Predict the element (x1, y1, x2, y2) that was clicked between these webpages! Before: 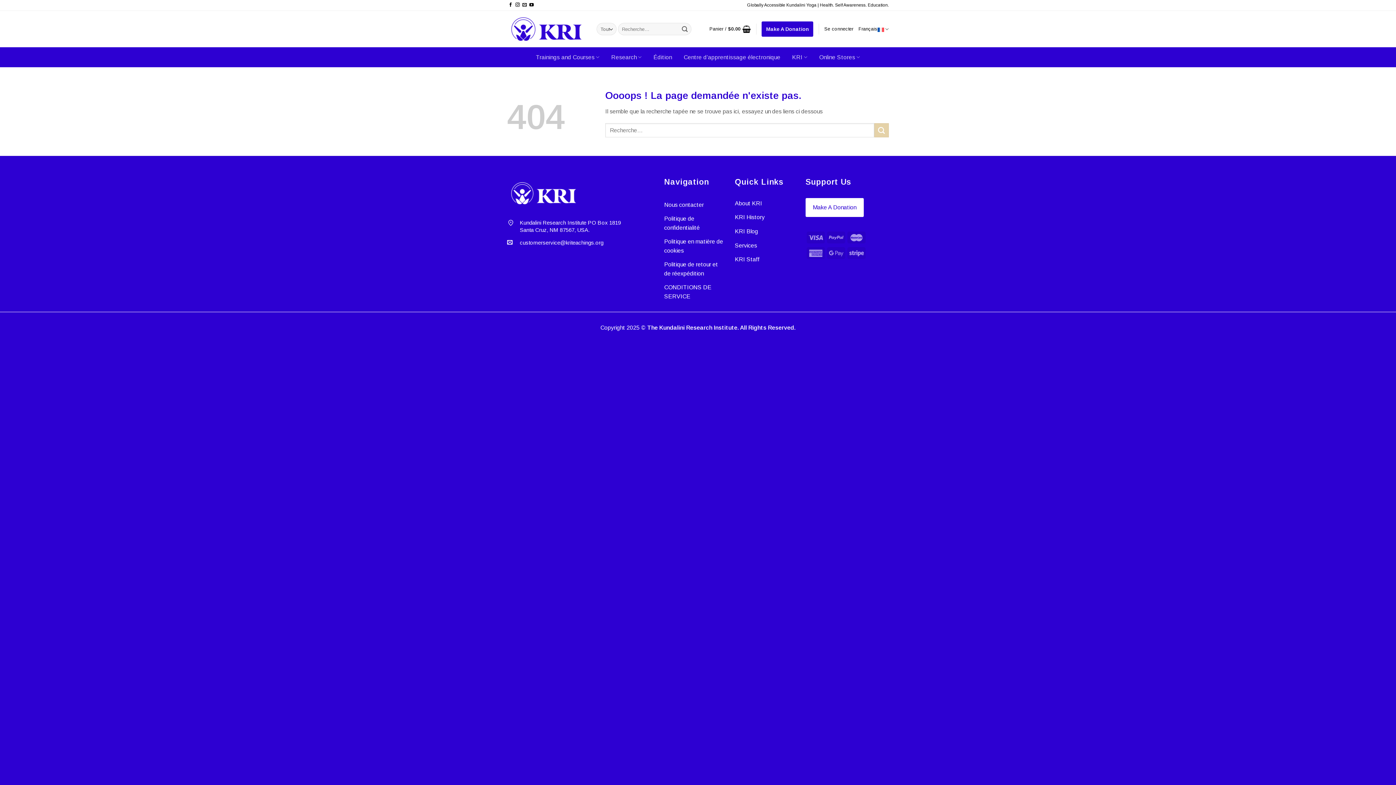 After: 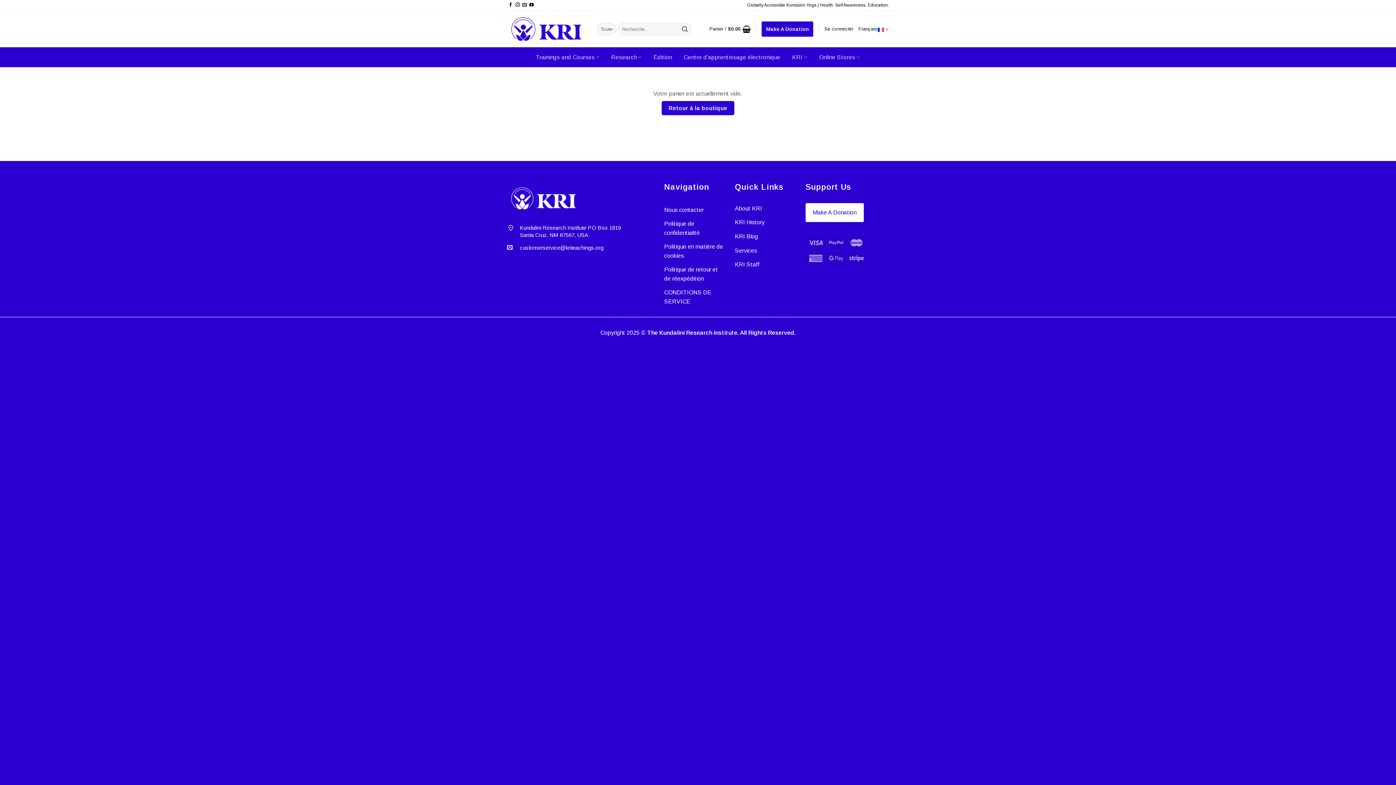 Action: label: Panier / $0.00 bbox: (709, 21, 751, 37)